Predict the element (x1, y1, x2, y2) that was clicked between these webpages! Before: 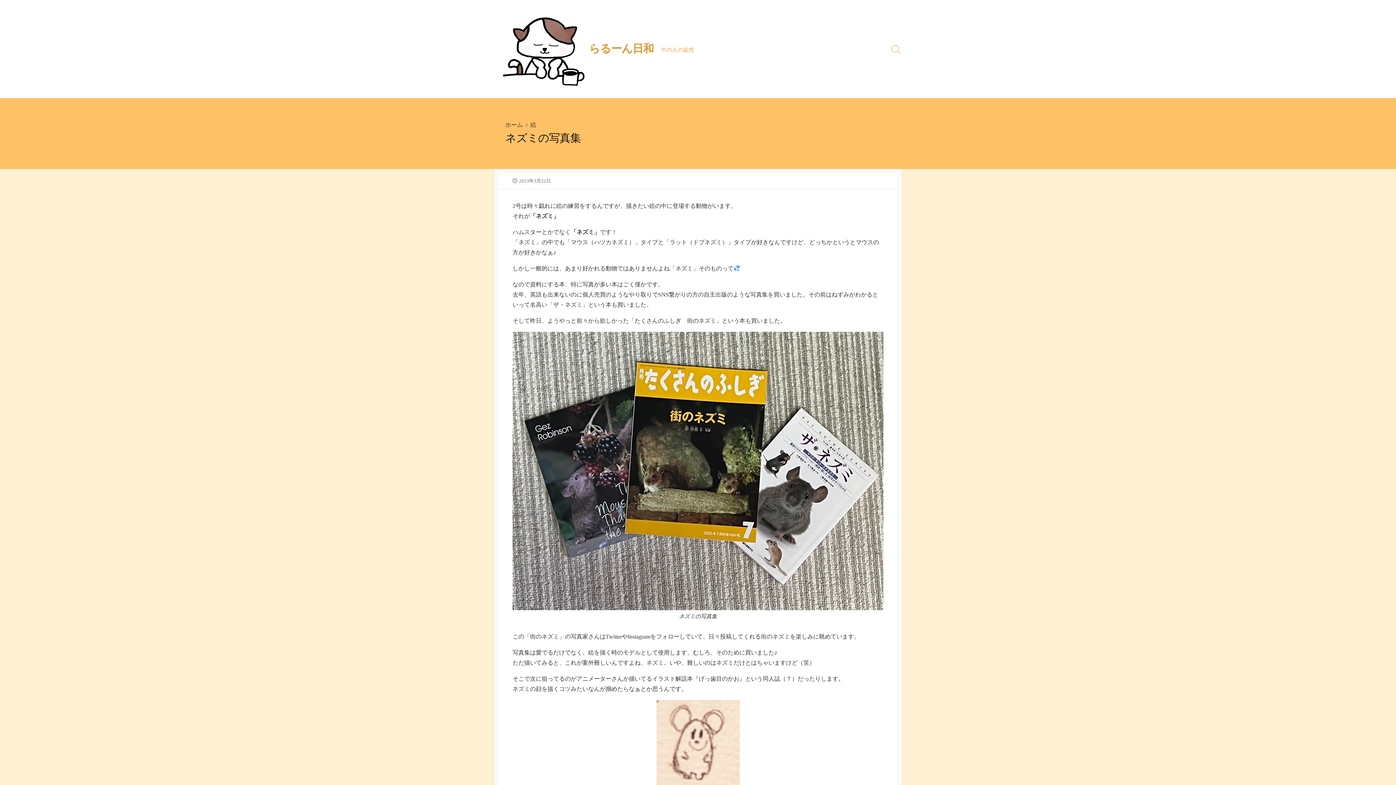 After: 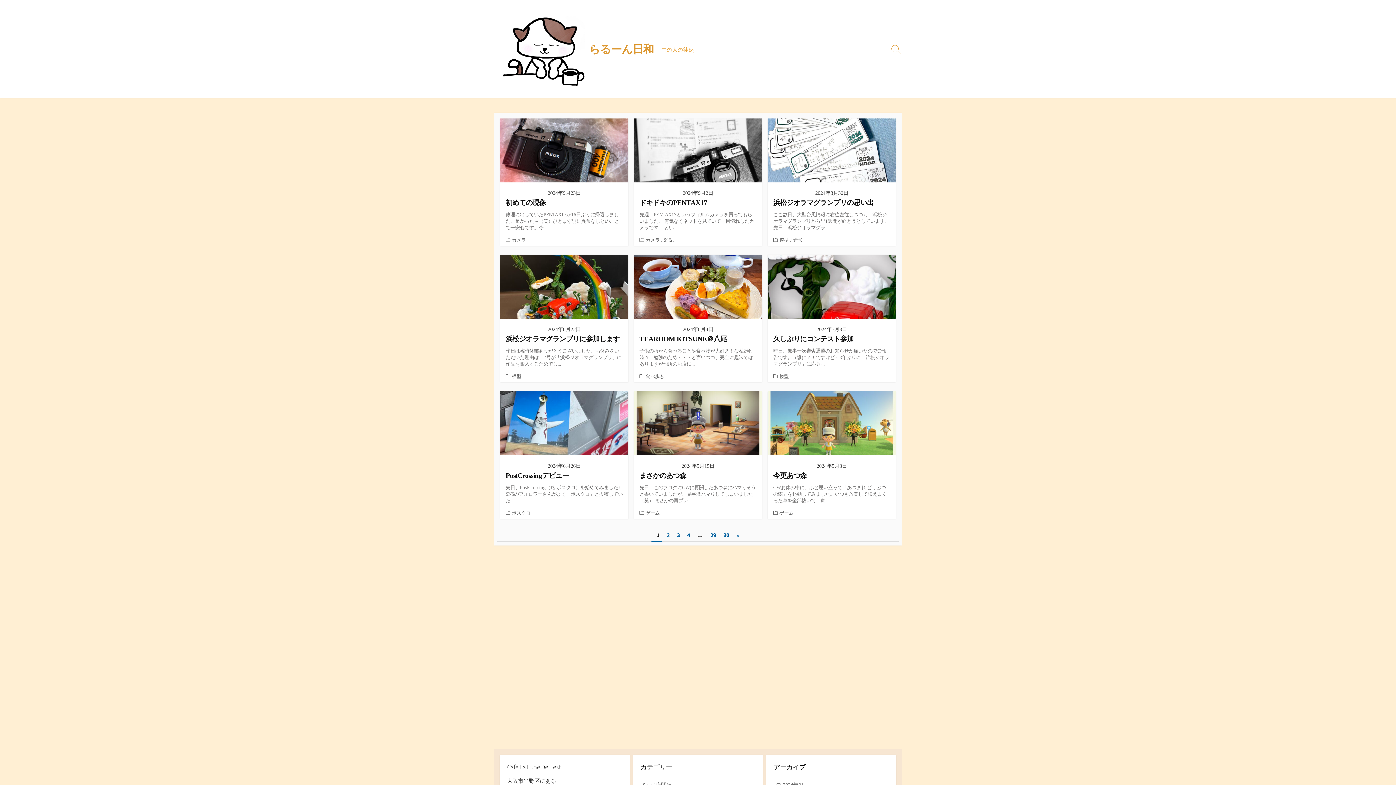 Action: bbox: (505, 121, 522, 128) label: ホーム